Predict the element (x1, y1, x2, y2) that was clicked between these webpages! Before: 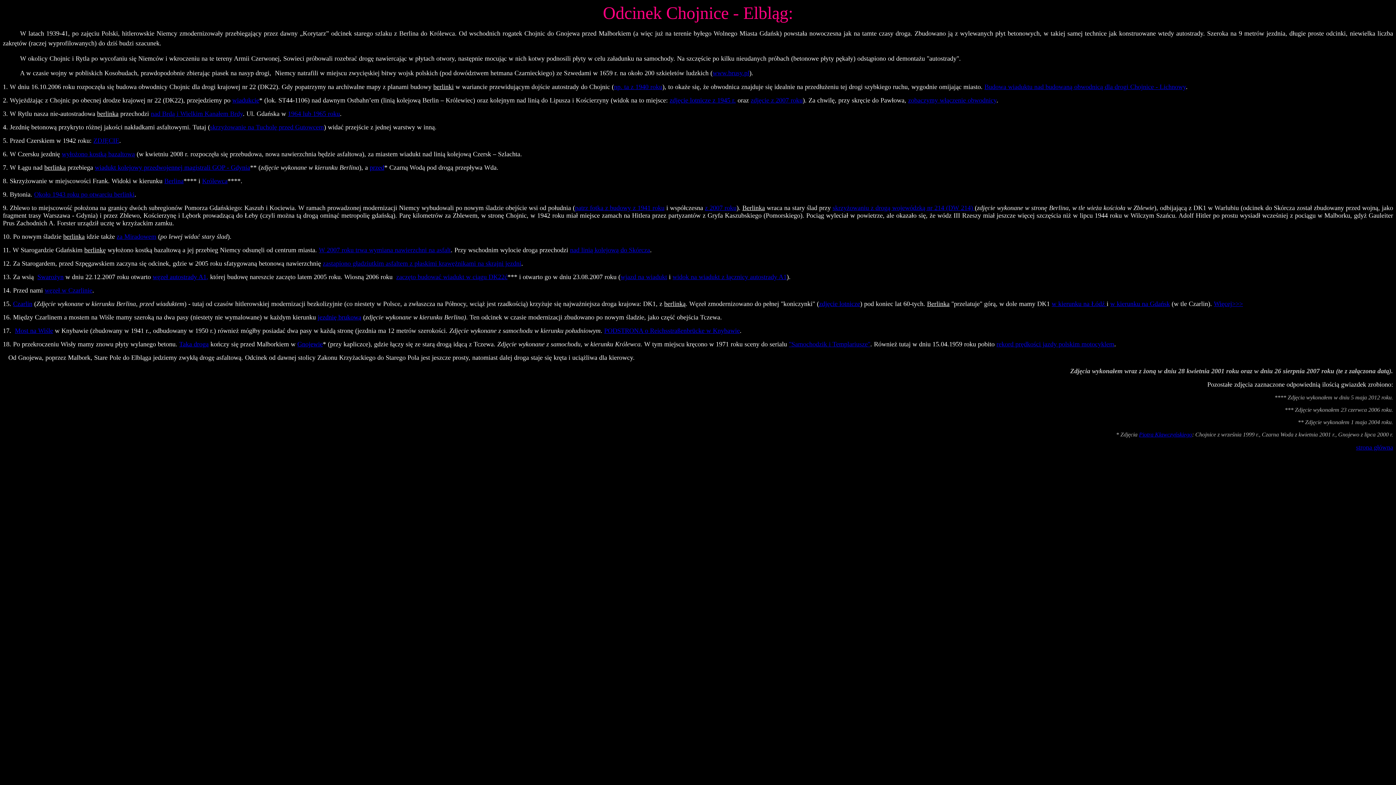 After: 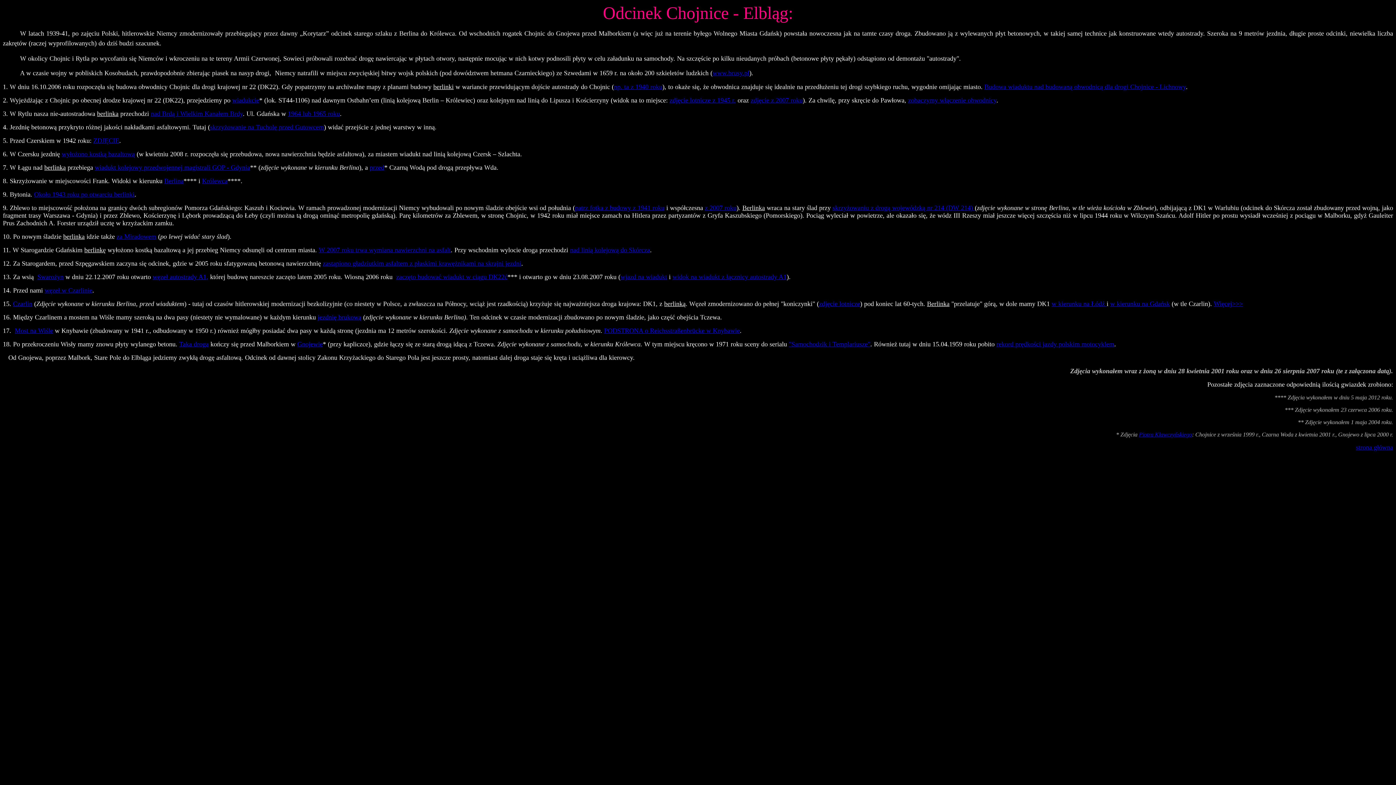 Action: label: zobaczymy włączenie obwodnicy bbox: (908, 96, 996, 104)